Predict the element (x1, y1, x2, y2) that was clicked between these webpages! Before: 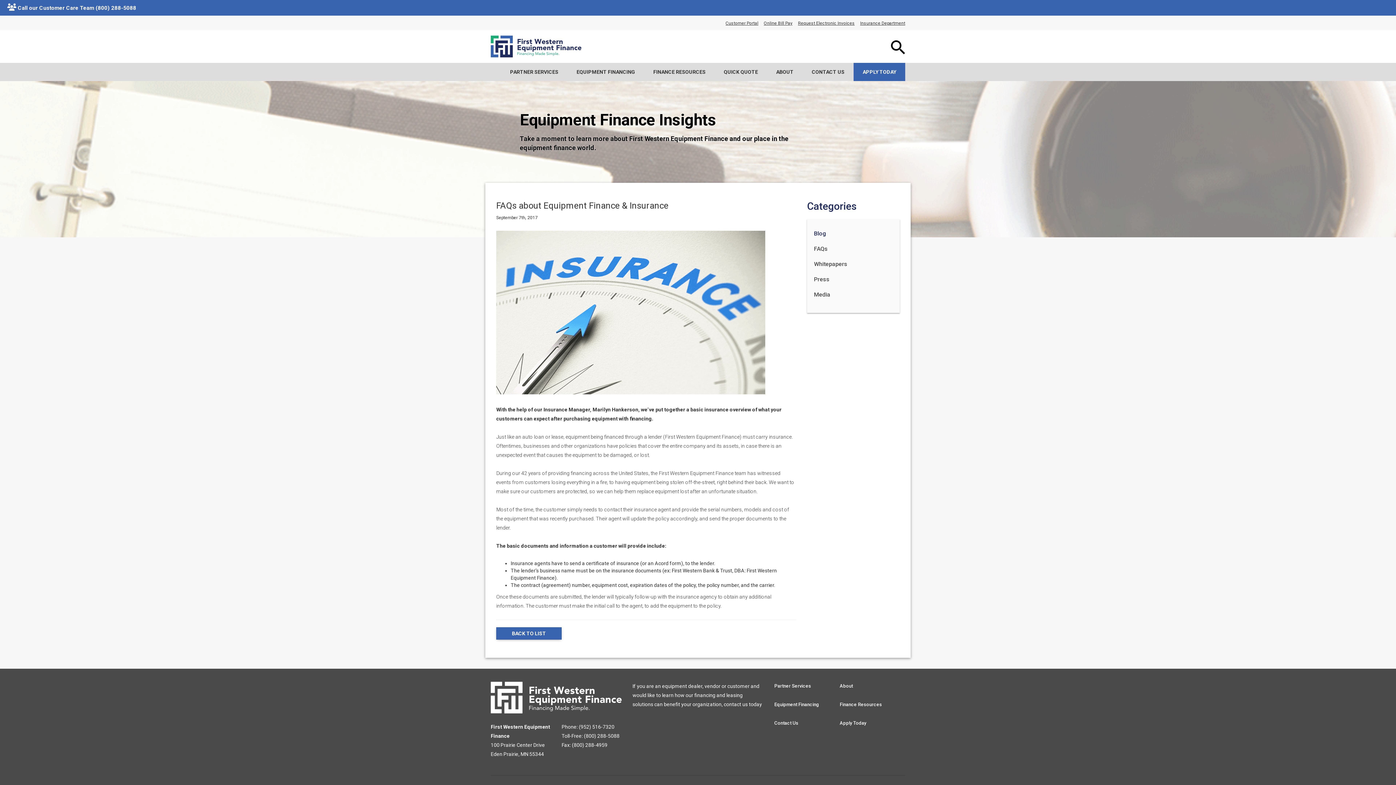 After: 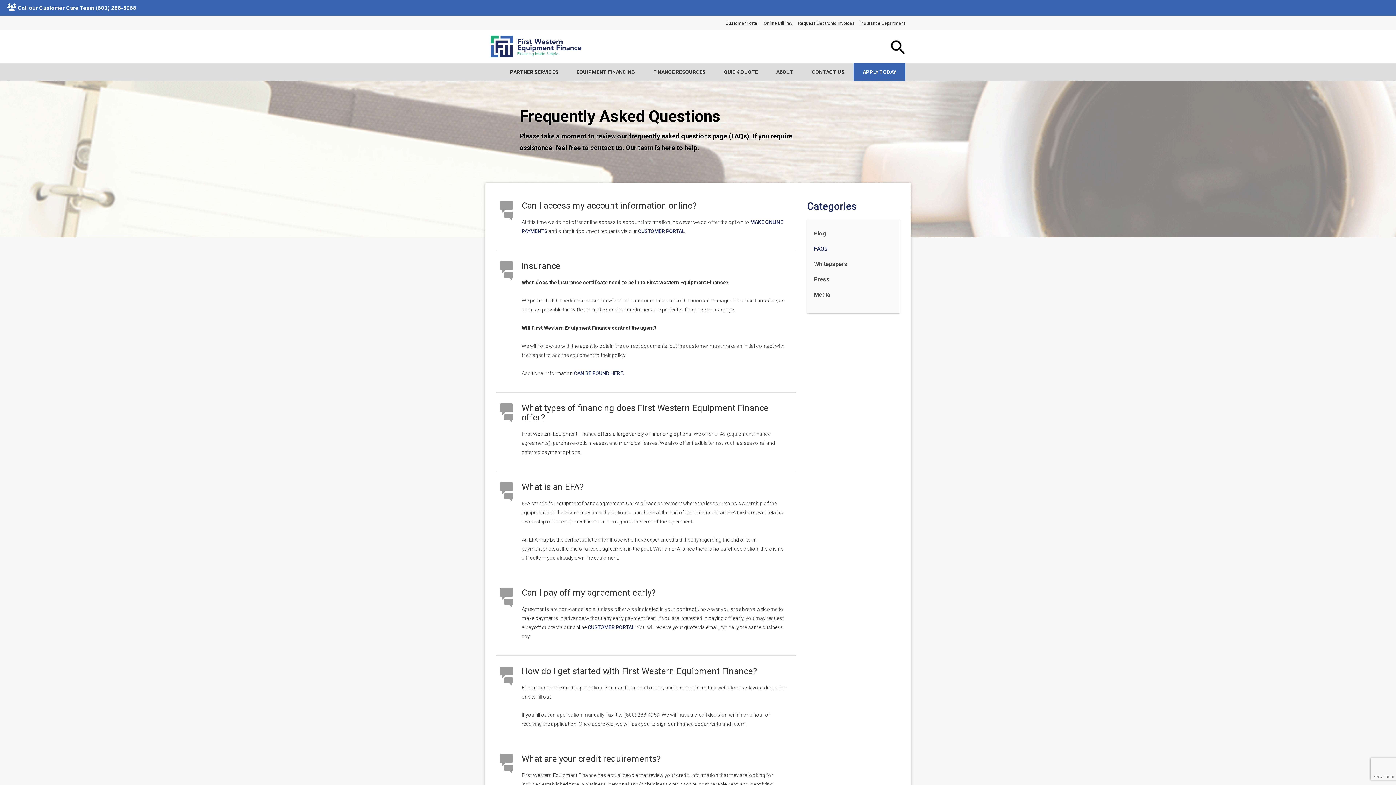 Action: bbox: (814, 241, 893, 256) label: FAQs